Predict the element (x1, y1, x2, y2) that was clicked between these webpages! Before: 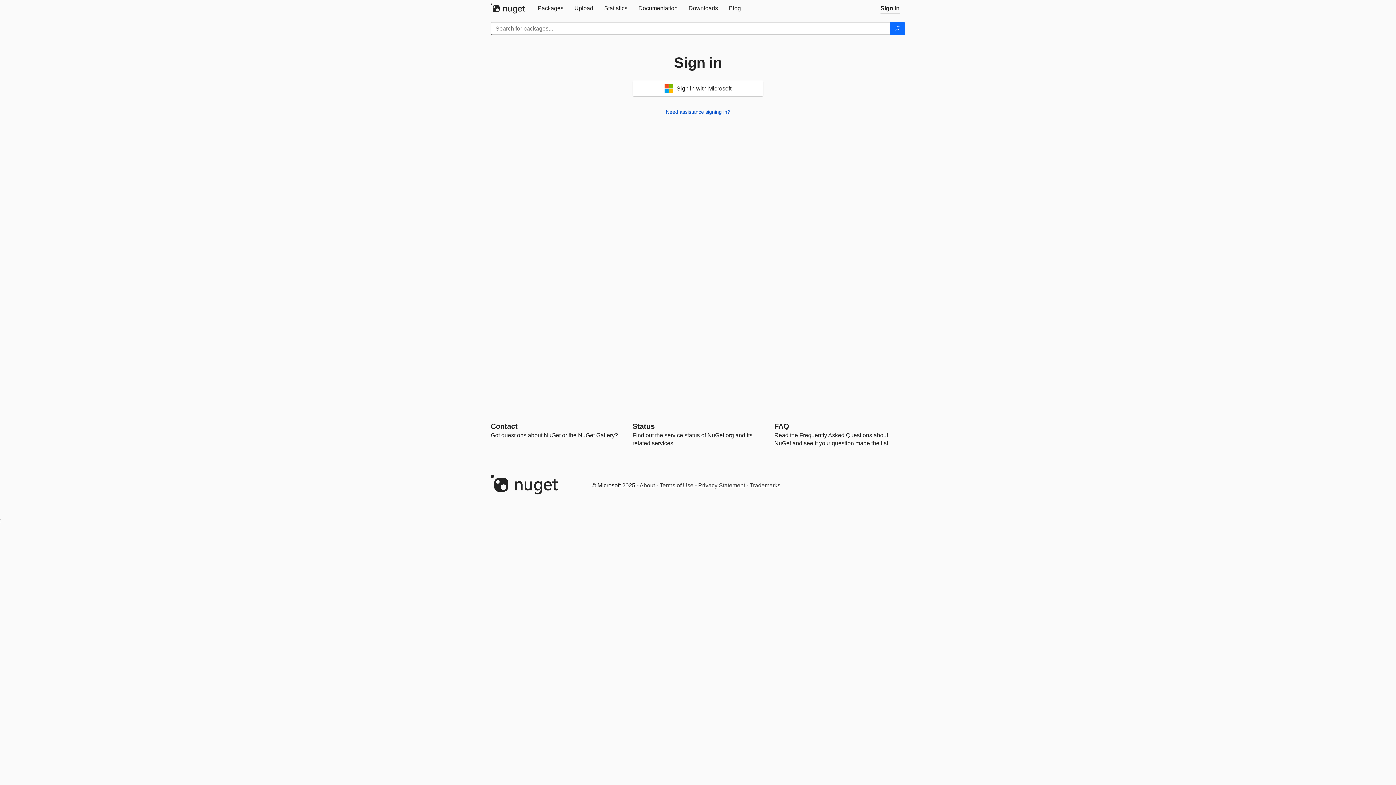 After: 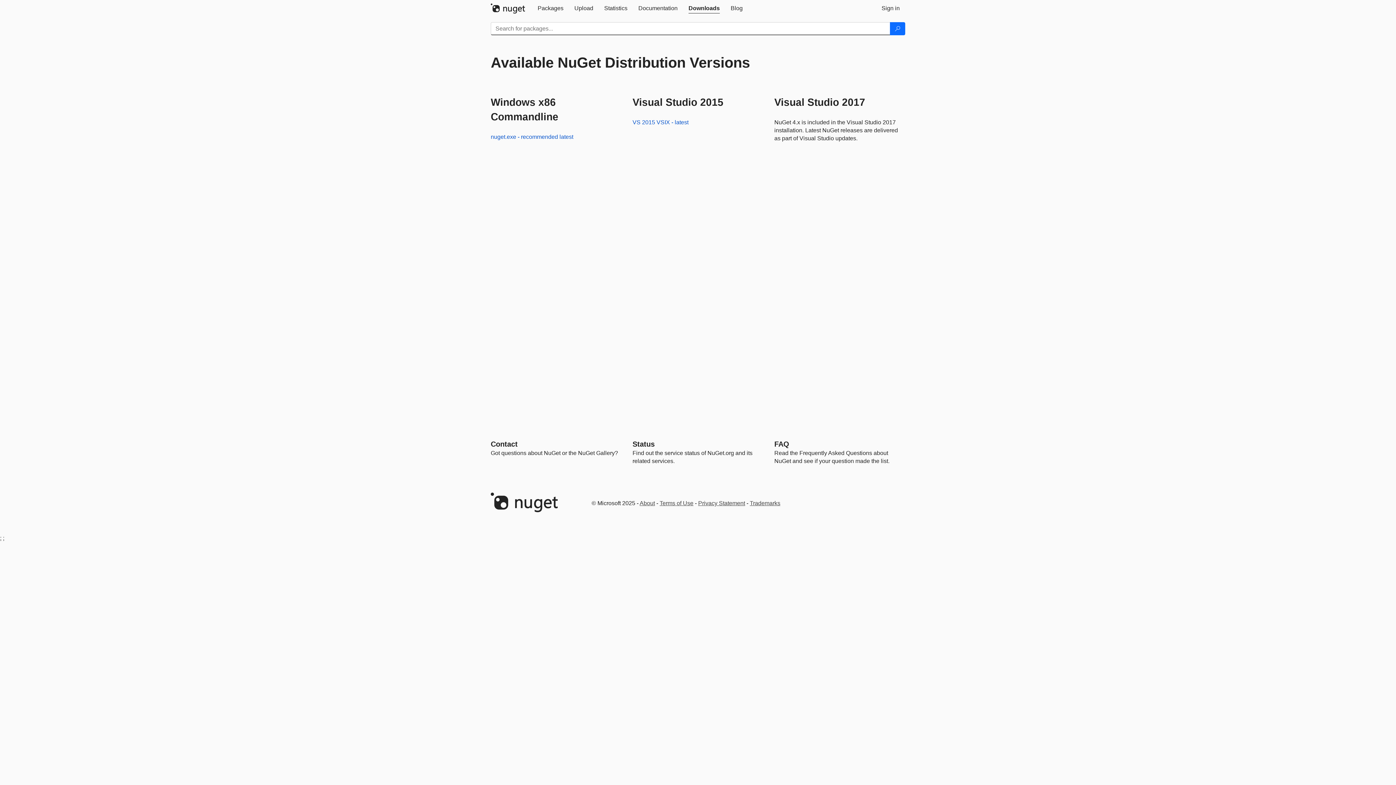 Action: label: Downloads bbox: (683, 0, 723, 16)